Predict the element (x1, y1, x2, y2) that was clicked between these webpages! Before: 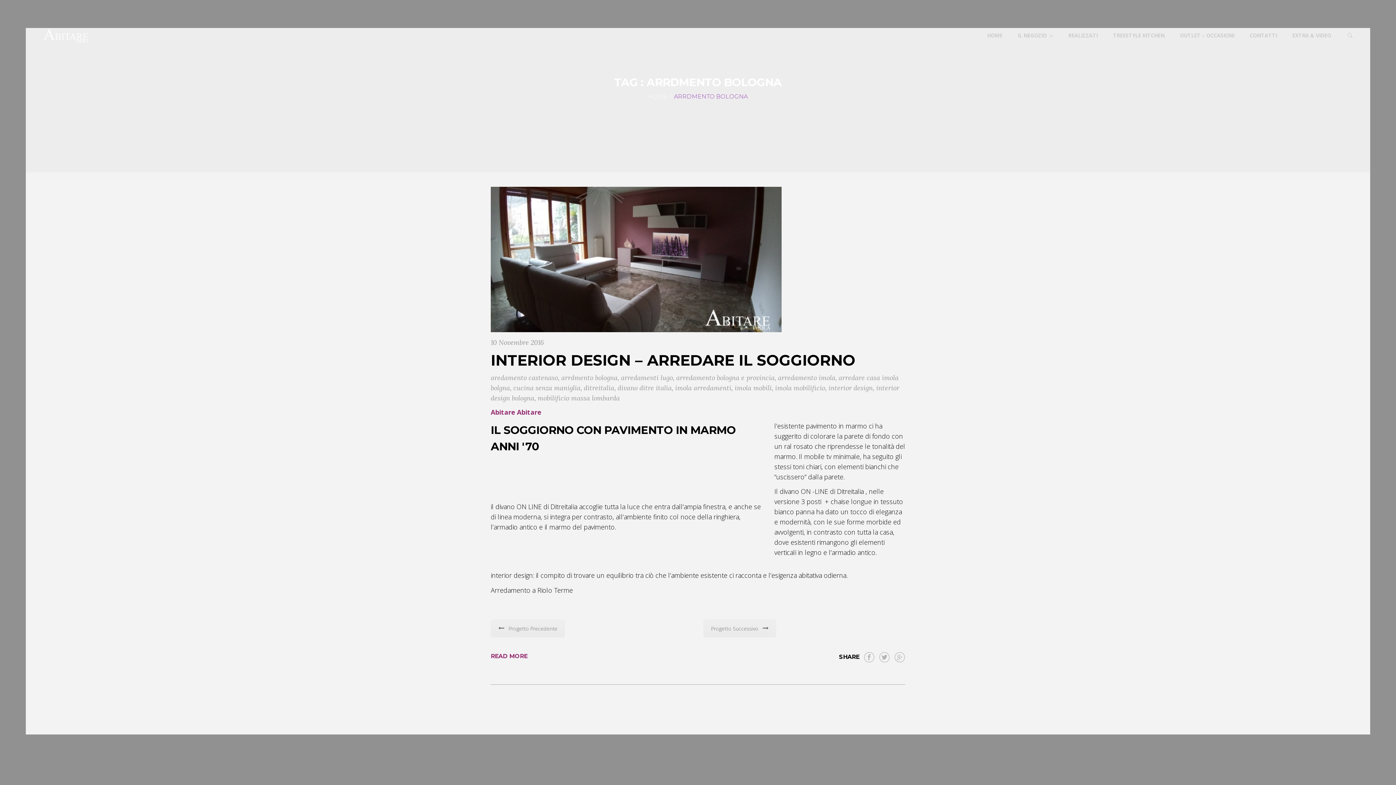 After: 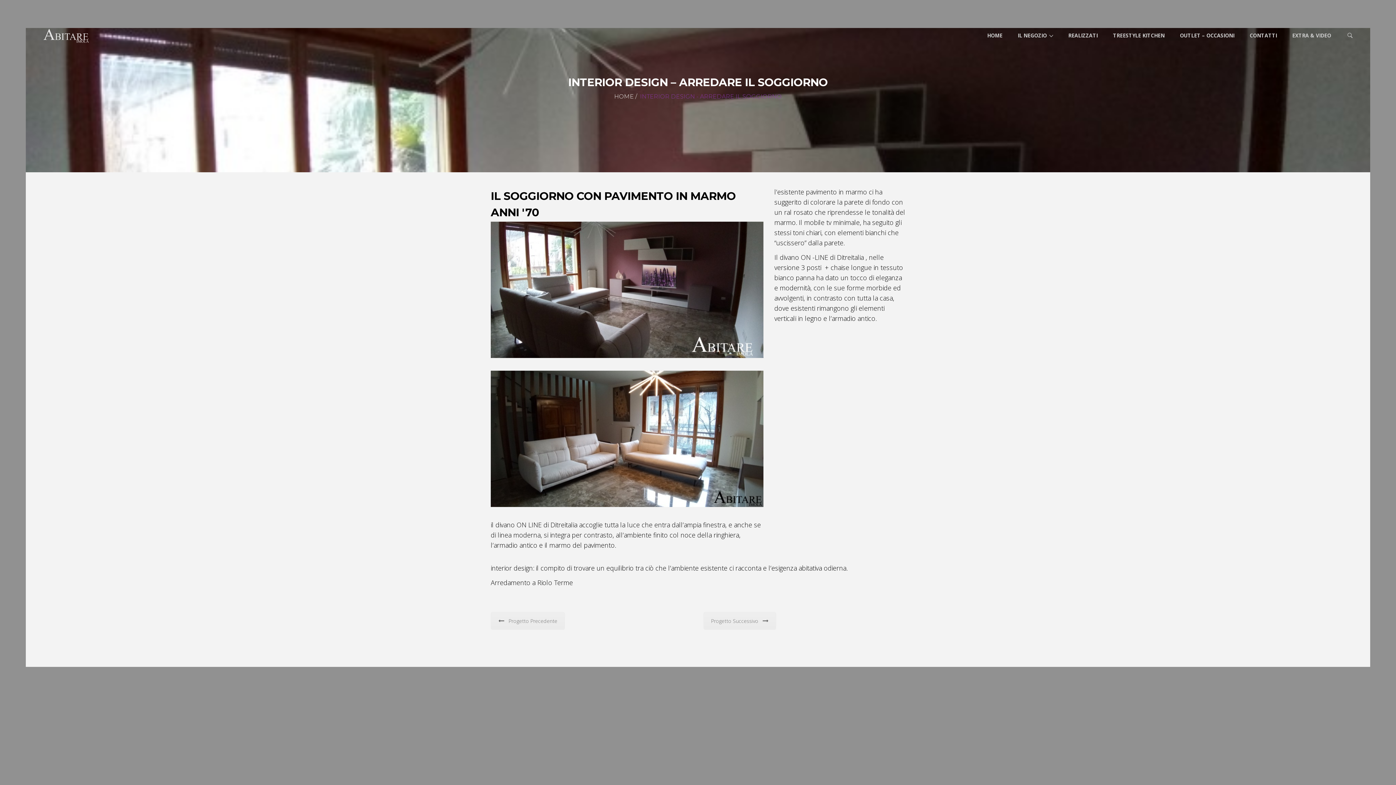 Action: label: READ MORE bbox: (490, 652, 527, 659)